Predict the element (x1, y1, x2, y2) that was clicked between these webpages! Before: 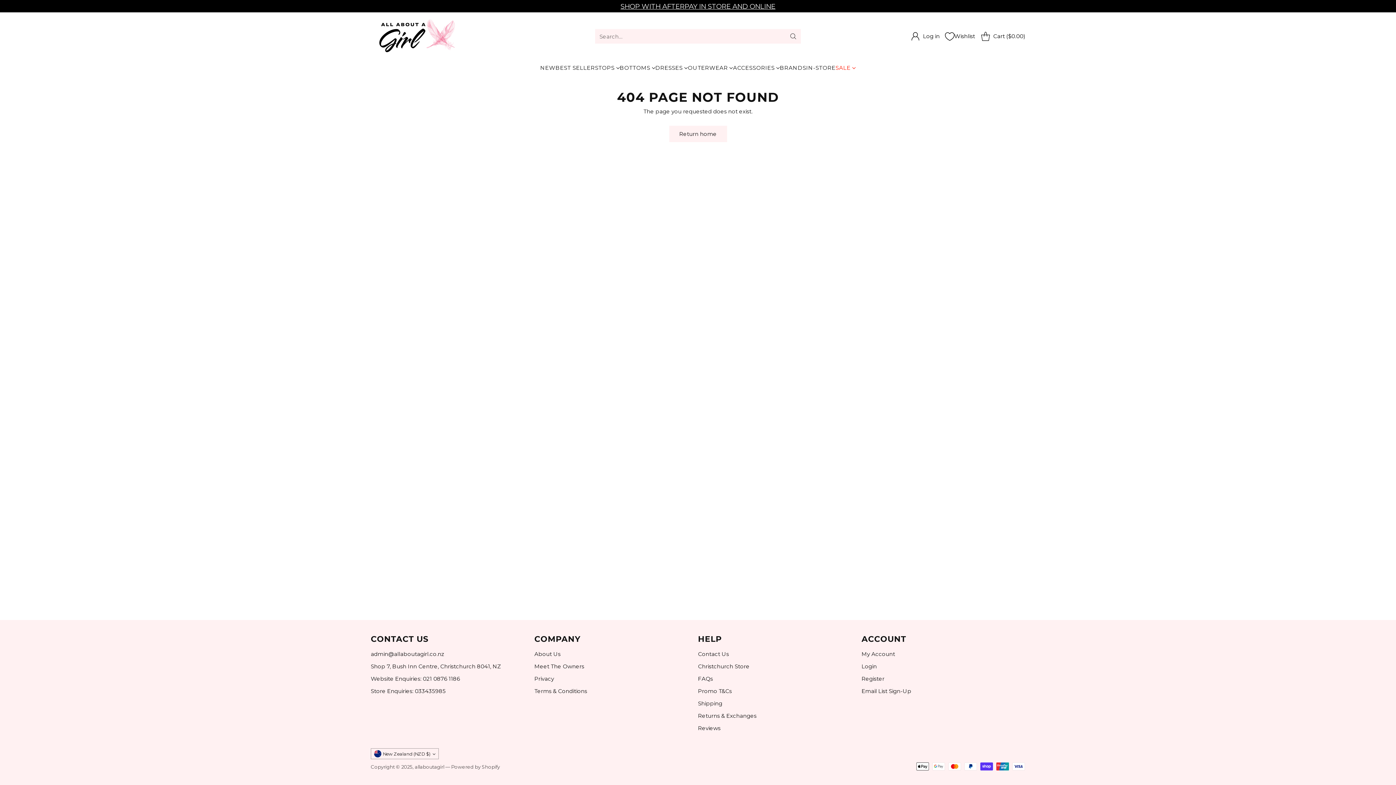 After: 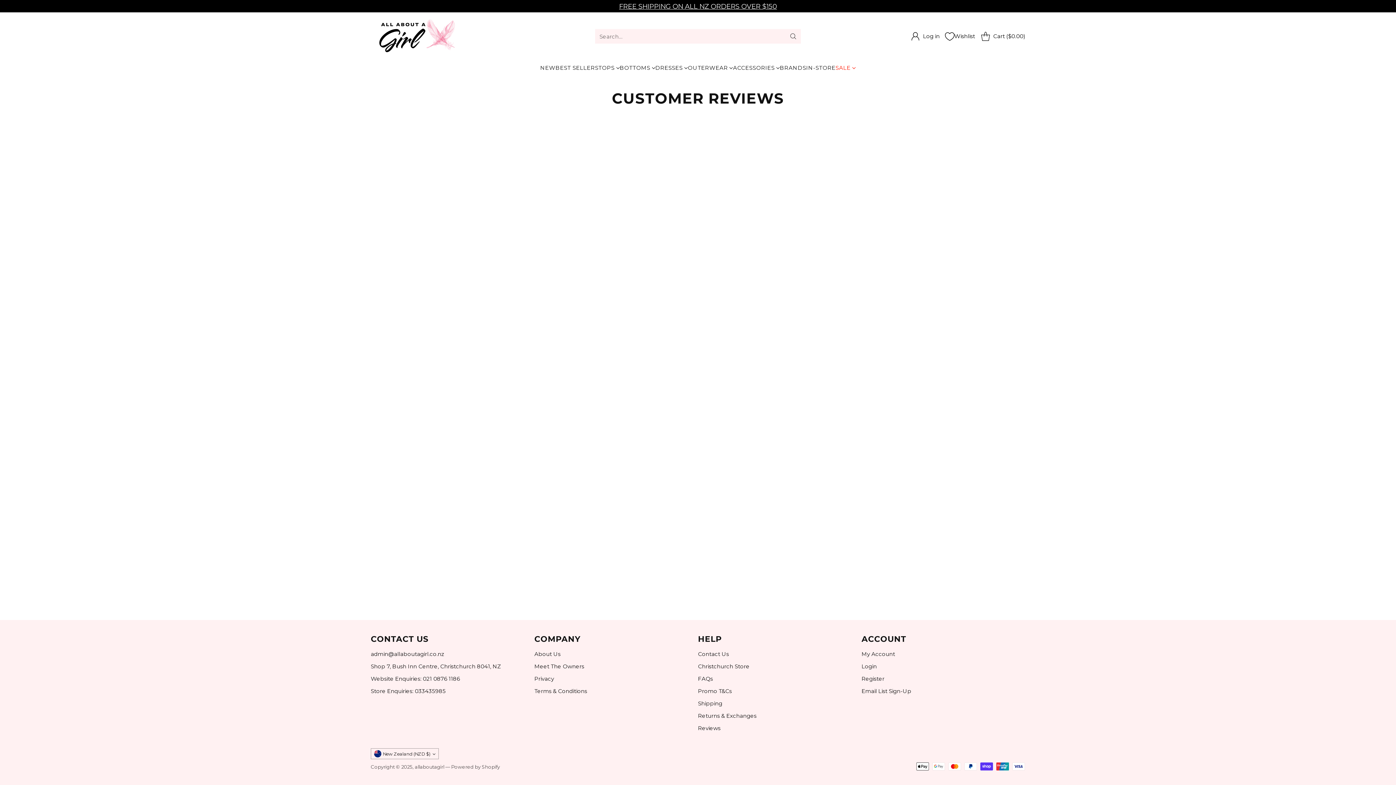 Action: label: Reviews bbox: (698, 725, 720, 732)